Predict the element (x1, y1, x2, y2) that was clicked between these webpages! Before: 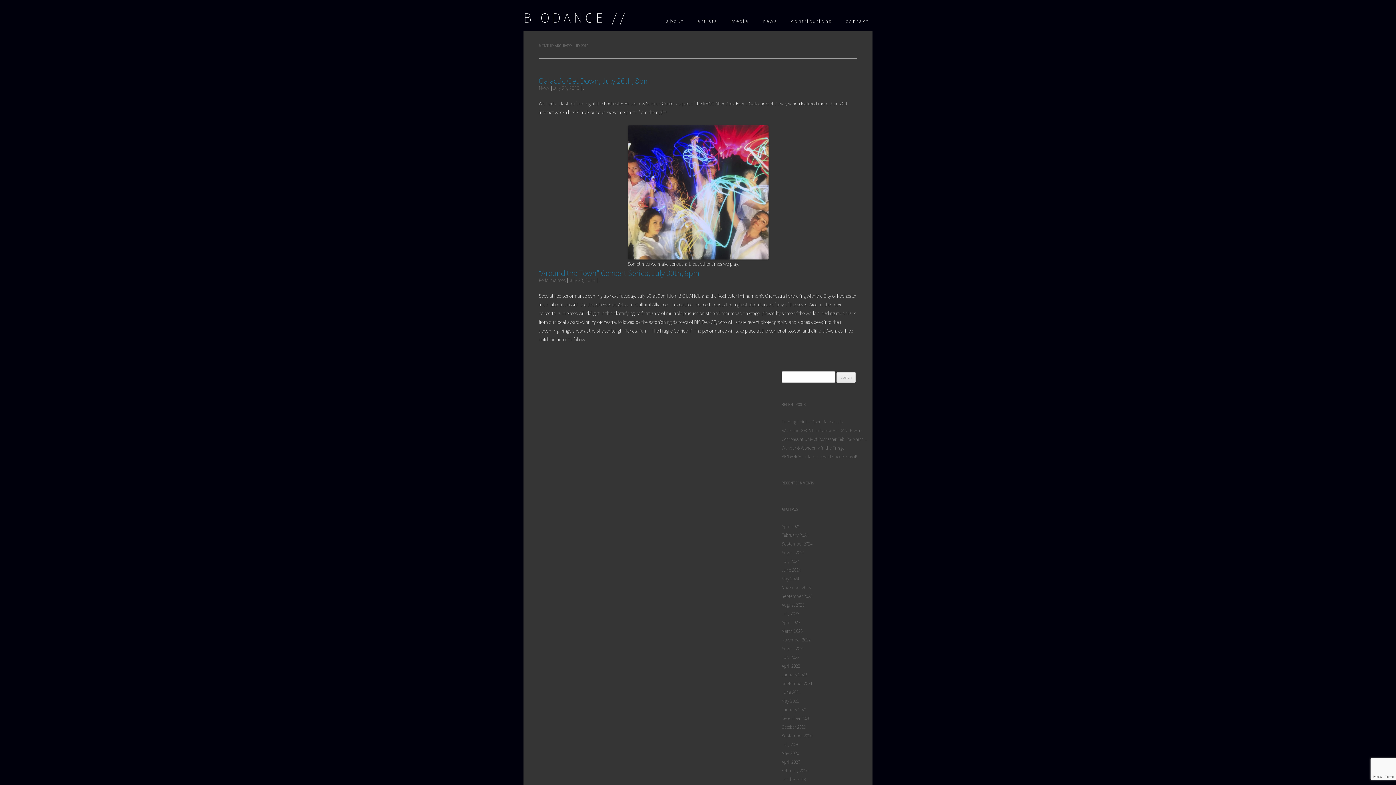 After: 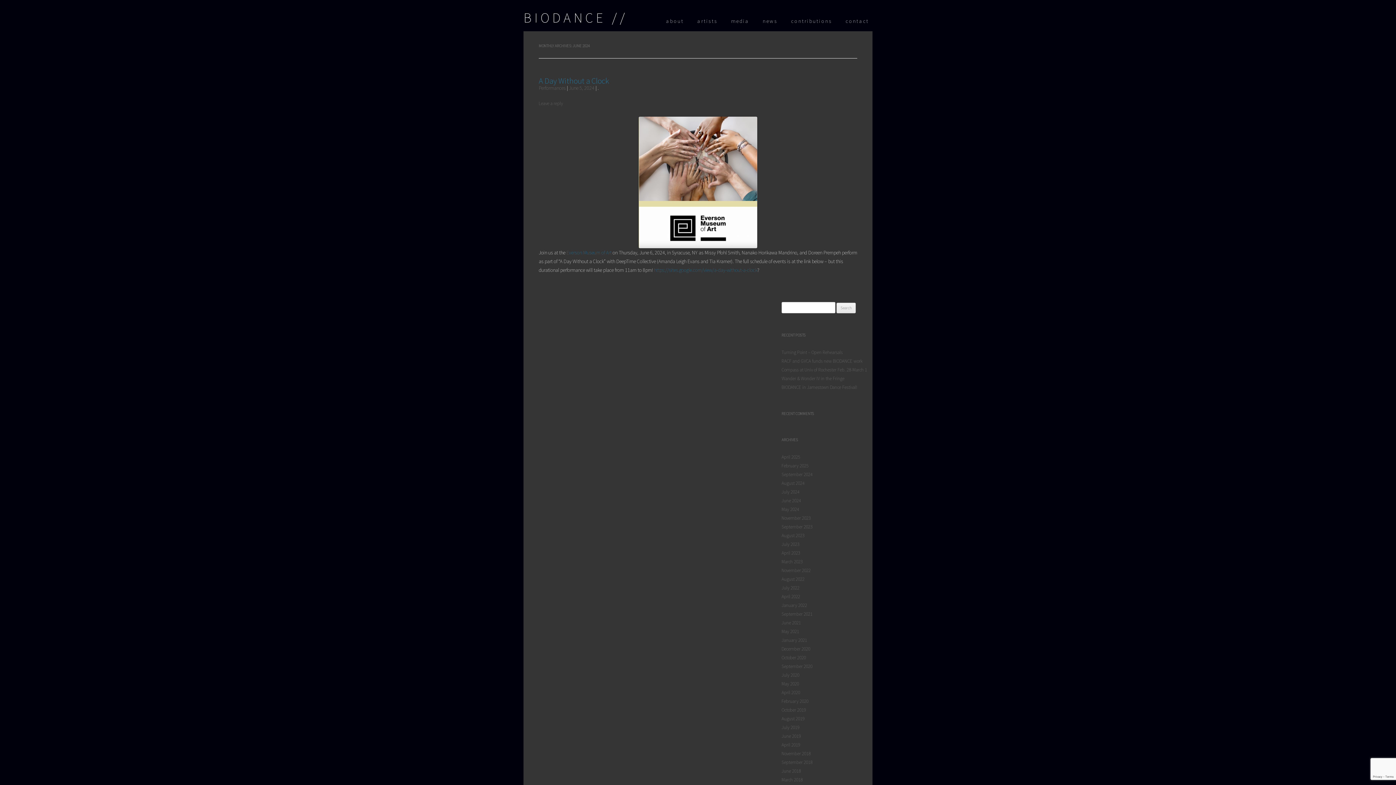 Action: label: June 2024 bbox: (781, 567, 801, 573)